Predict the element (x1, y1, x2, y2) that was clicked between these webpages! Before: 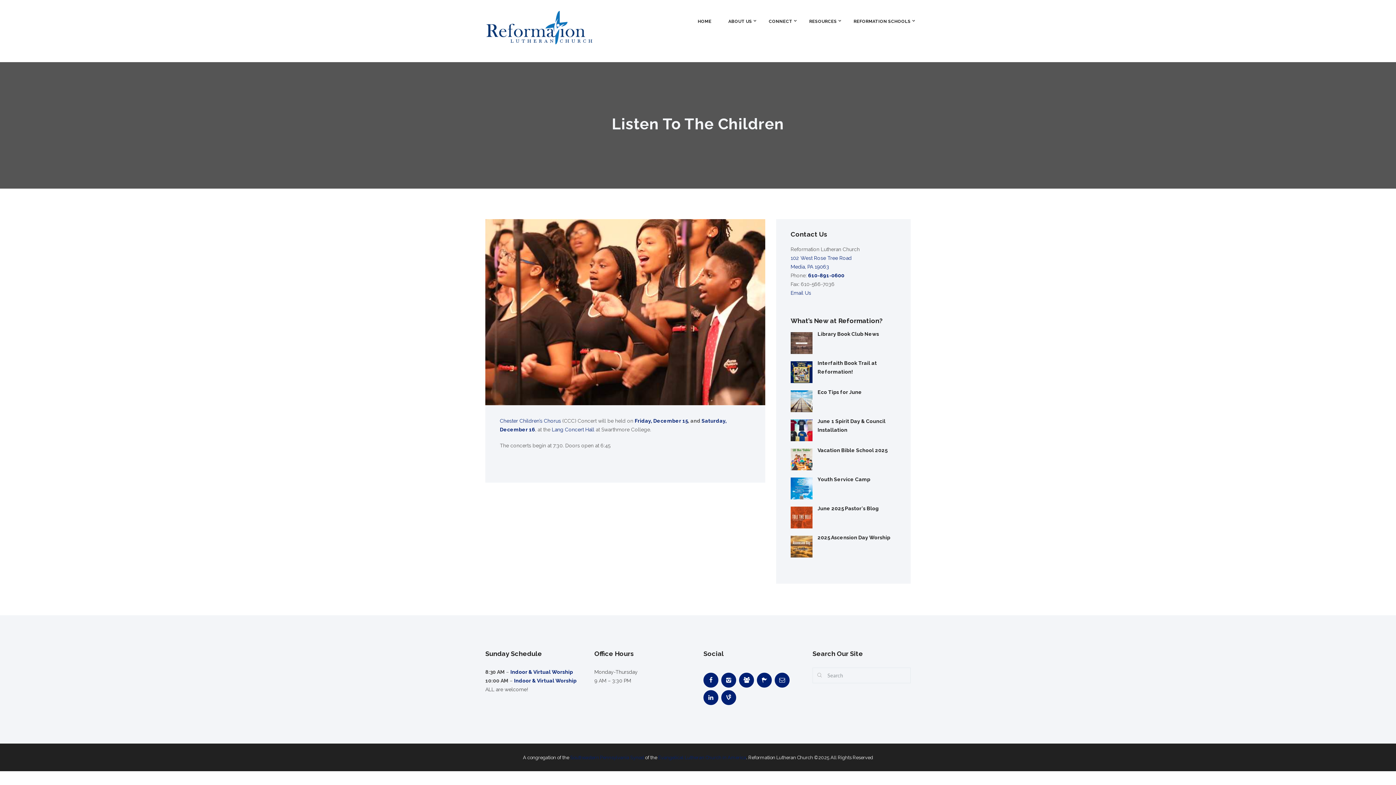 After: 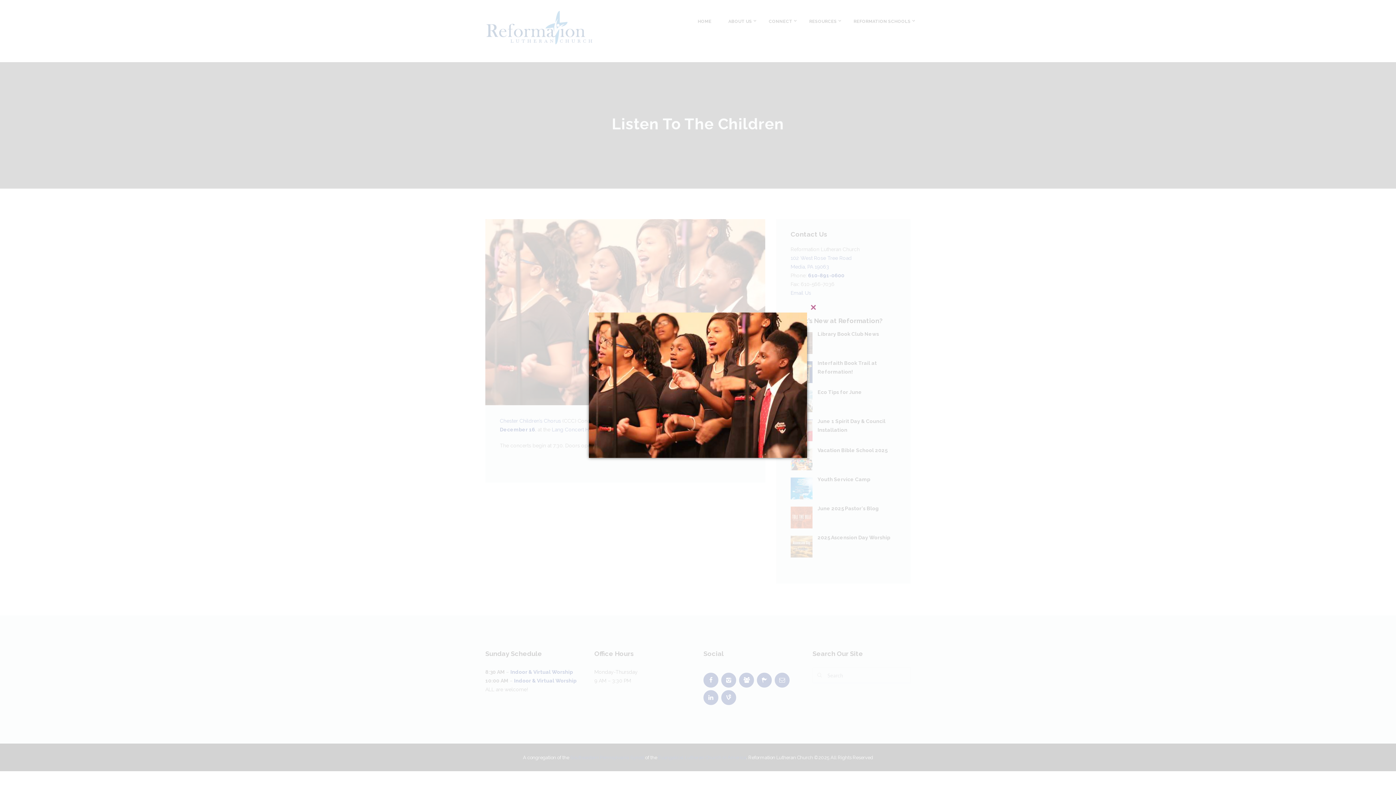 Action: bbox: (485, 219, 765, 405)